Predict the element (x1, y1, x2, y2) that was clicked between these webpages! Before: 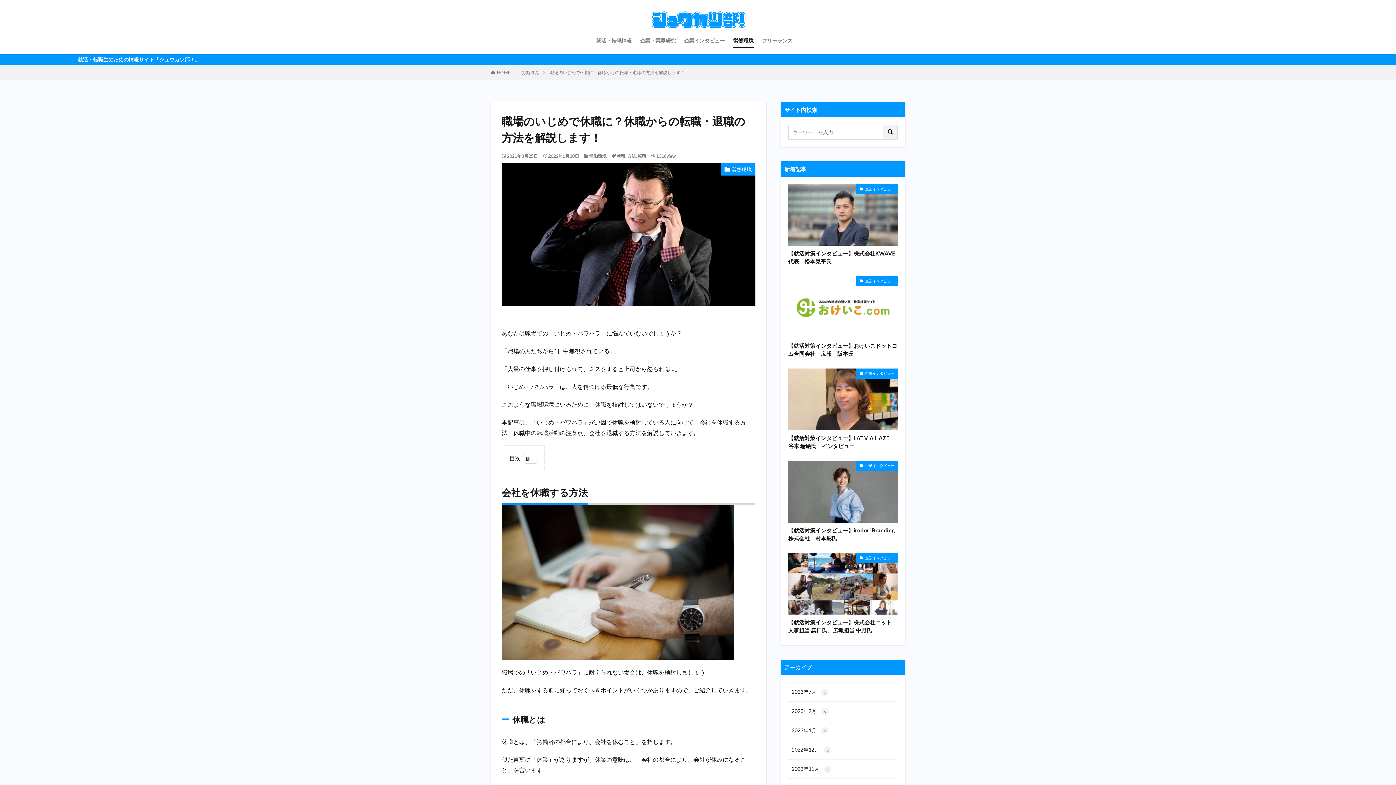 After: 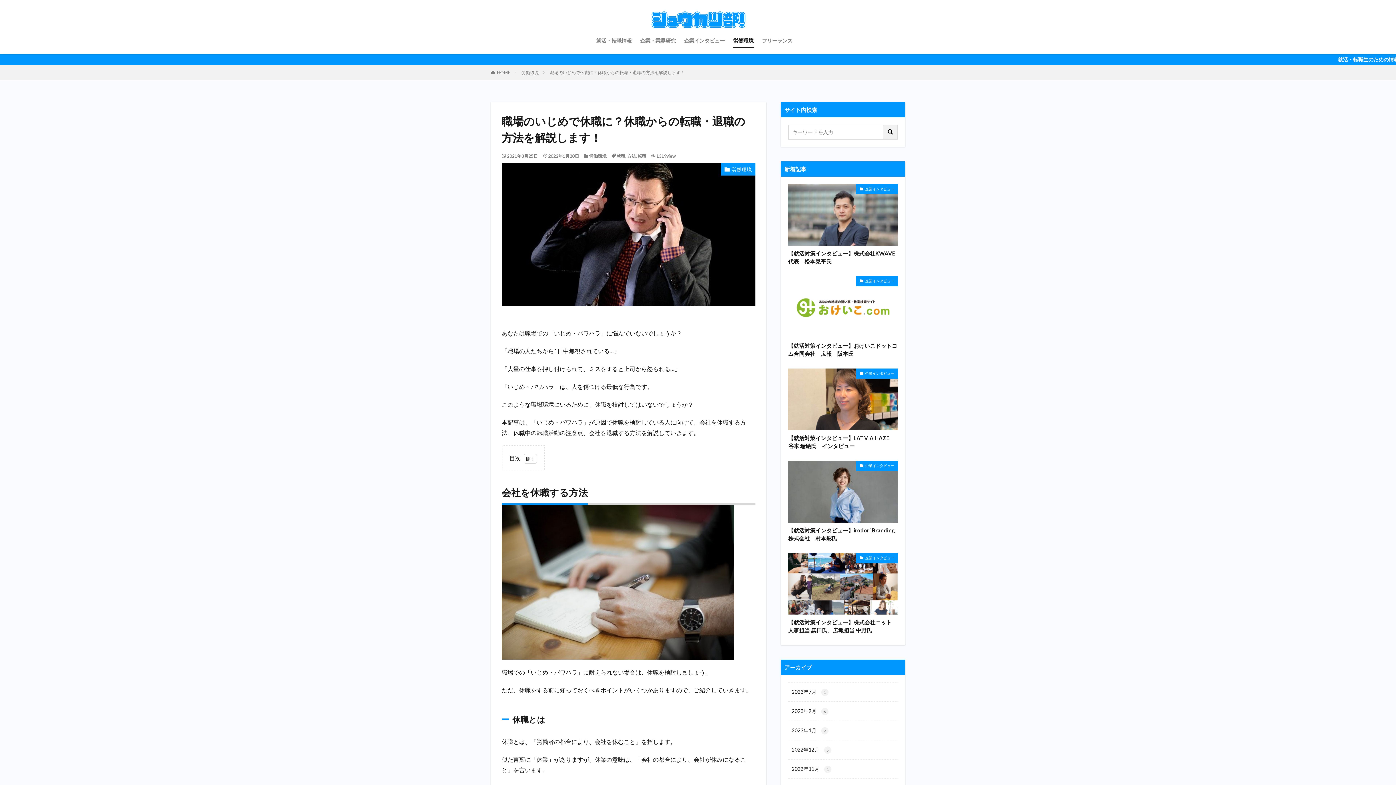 Action: bbox: (549, 69, 685, 75) label: 職場のいじめで休職に？休職からの転職・退職の方法を解説します！